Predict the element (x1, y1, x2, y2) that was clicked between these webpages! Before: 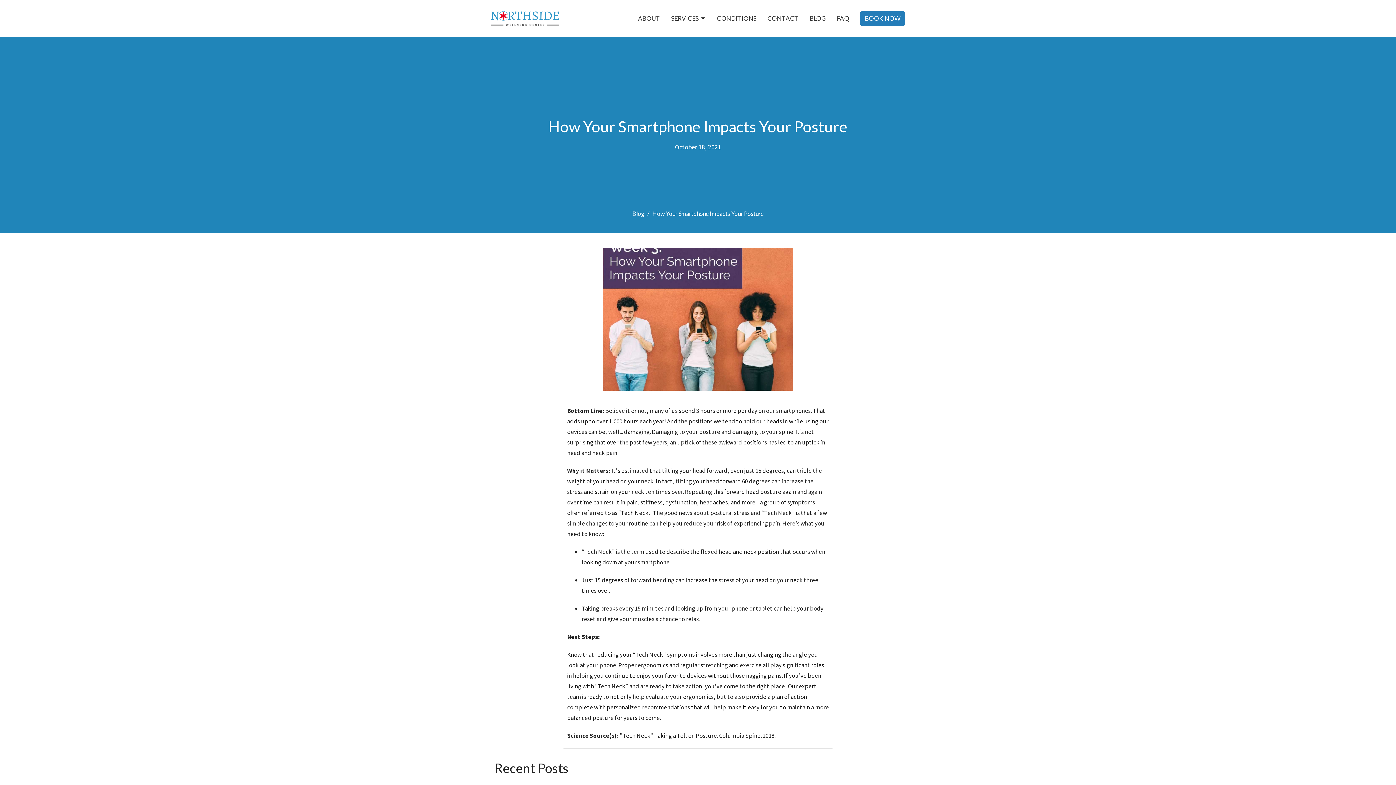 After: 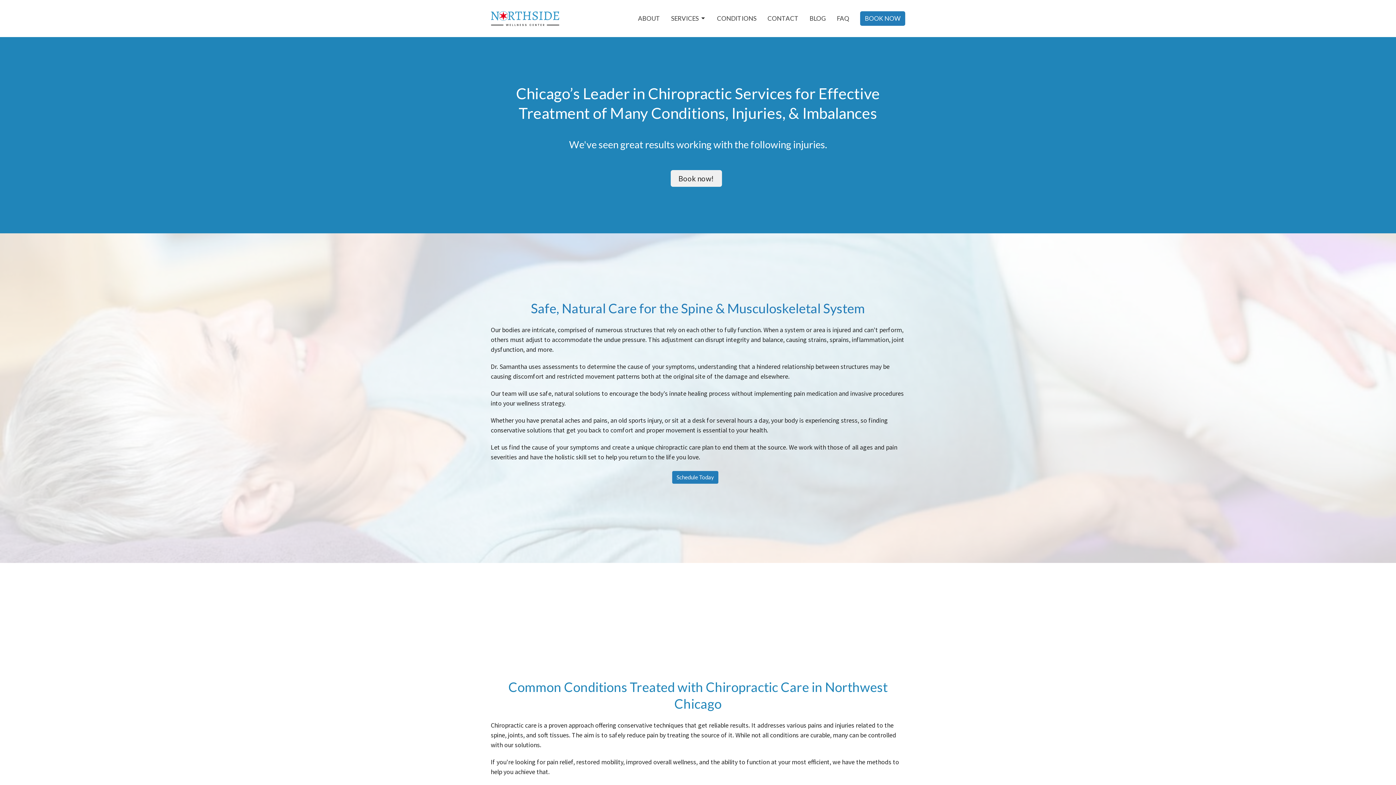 Action: label: CONDITIONS bbox: (717, 11, 756, 25)